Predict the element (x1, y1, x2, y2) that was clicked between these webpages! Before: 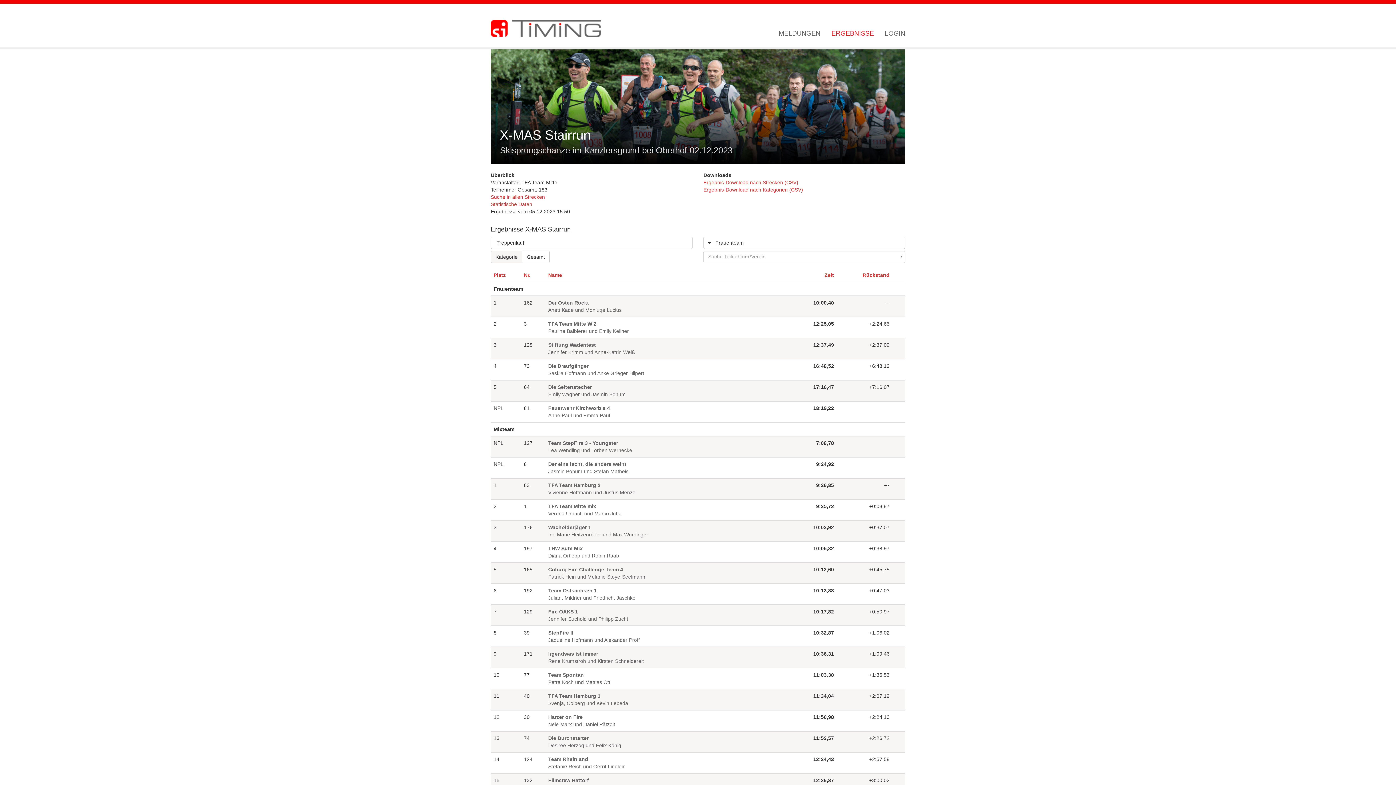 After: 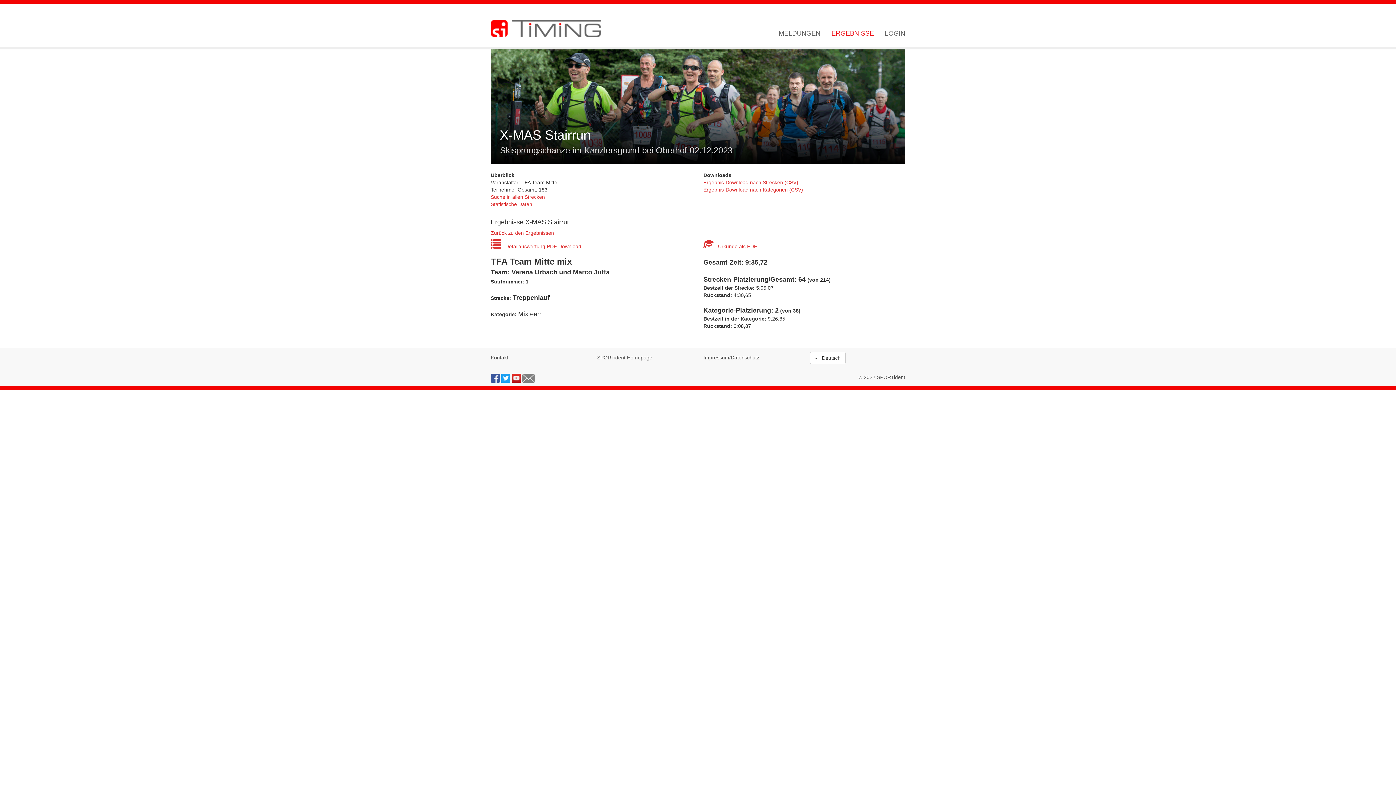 Action: bbox: (548, 502, 776, 517) label: TFA Team Mitte mix
Verena Urbach und Marco Juffa